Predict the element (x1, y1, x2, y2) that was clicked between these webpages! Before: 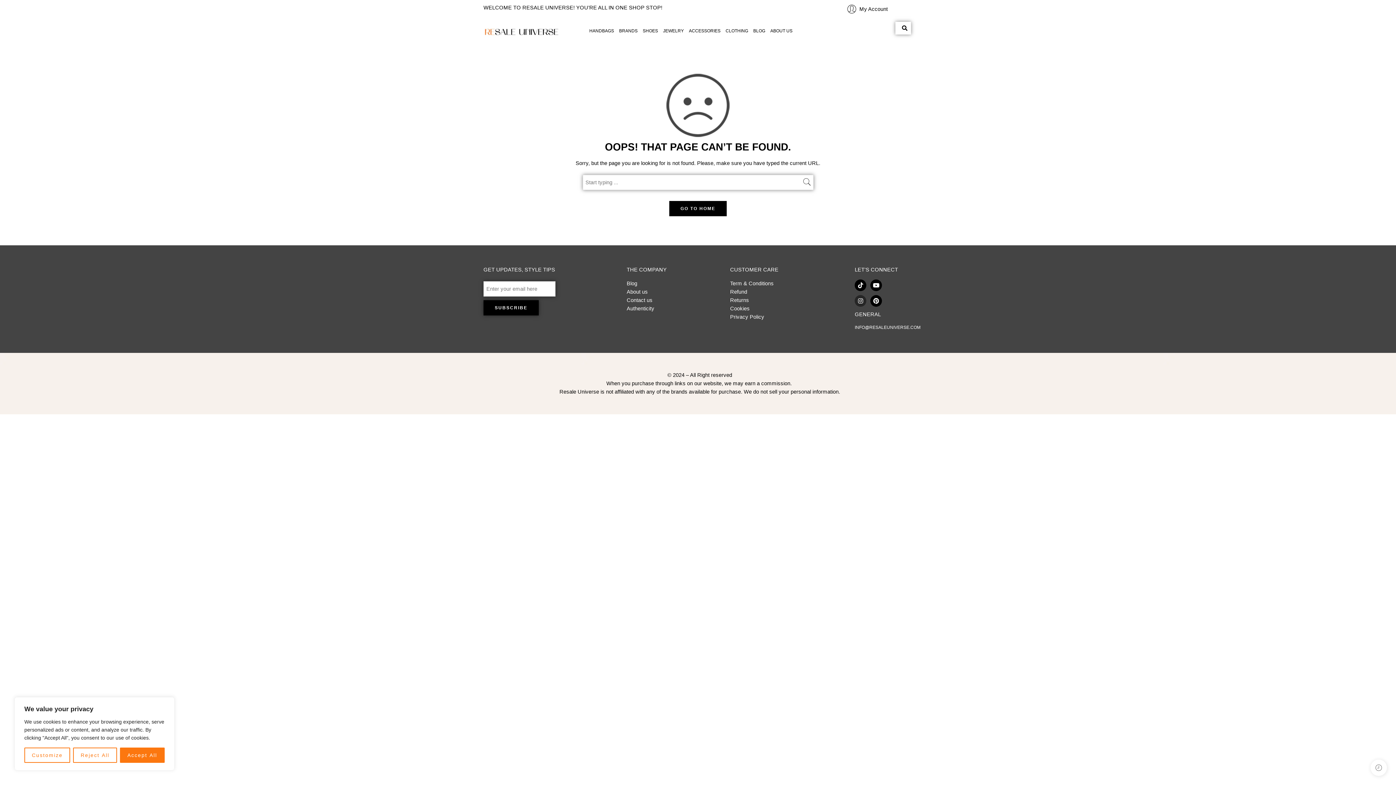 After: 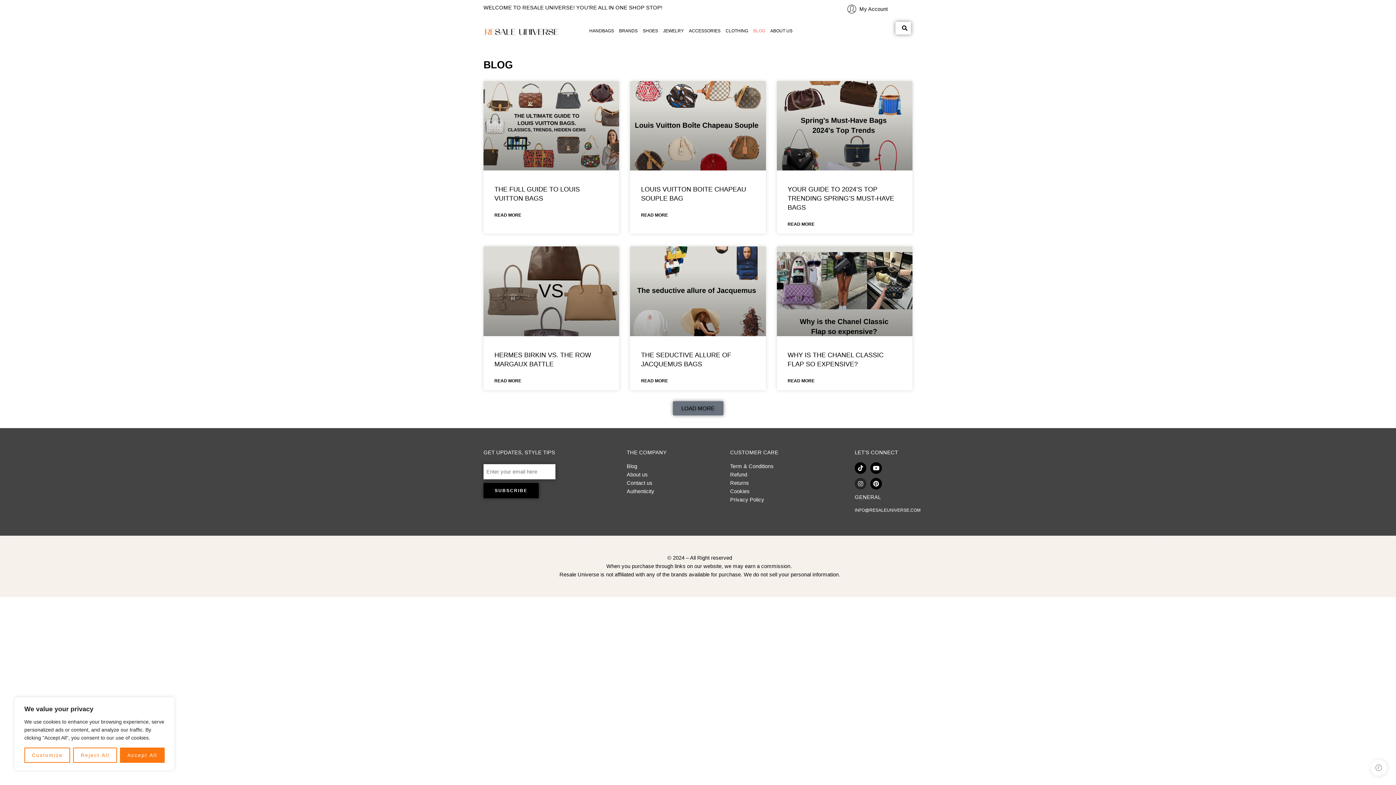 Action: bbox: (750, 25, 767, 36) label: BLOG